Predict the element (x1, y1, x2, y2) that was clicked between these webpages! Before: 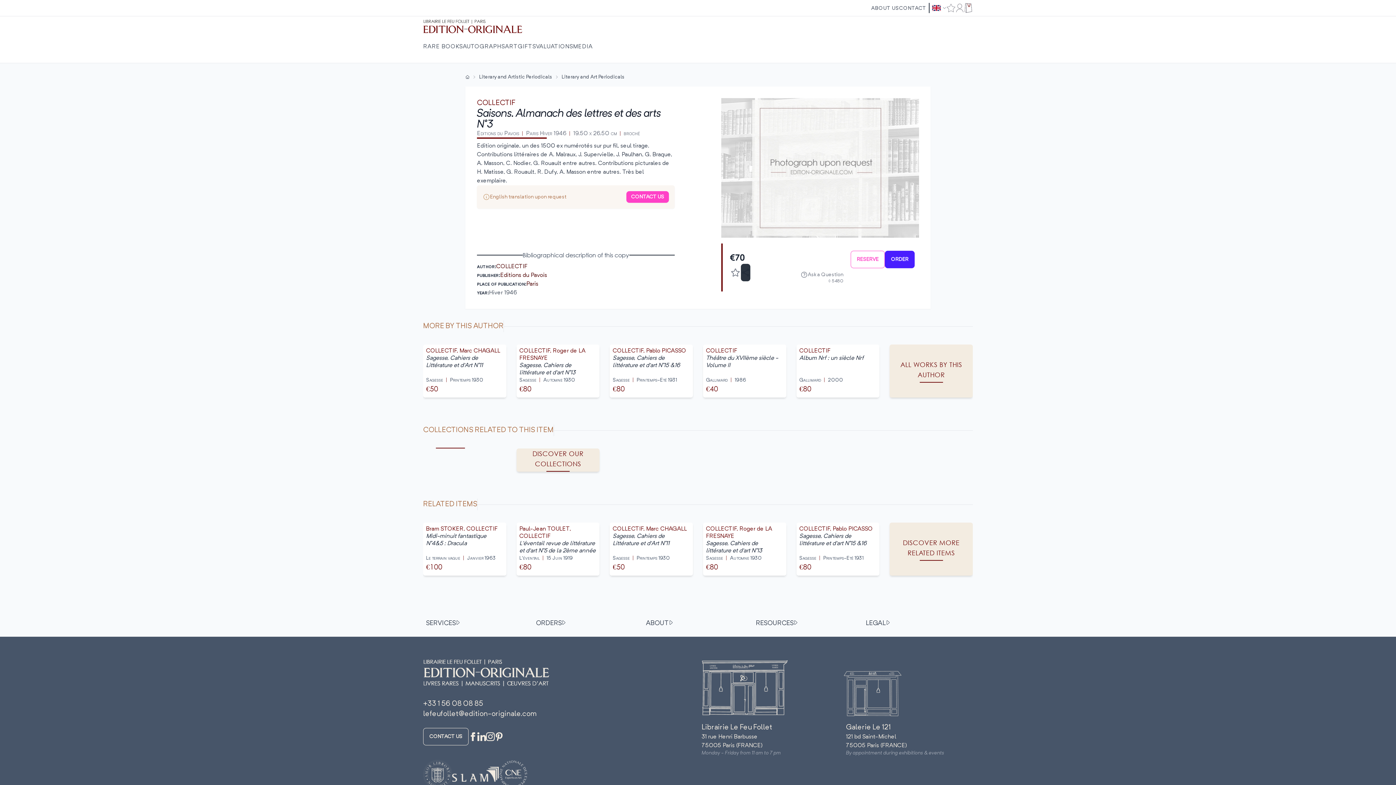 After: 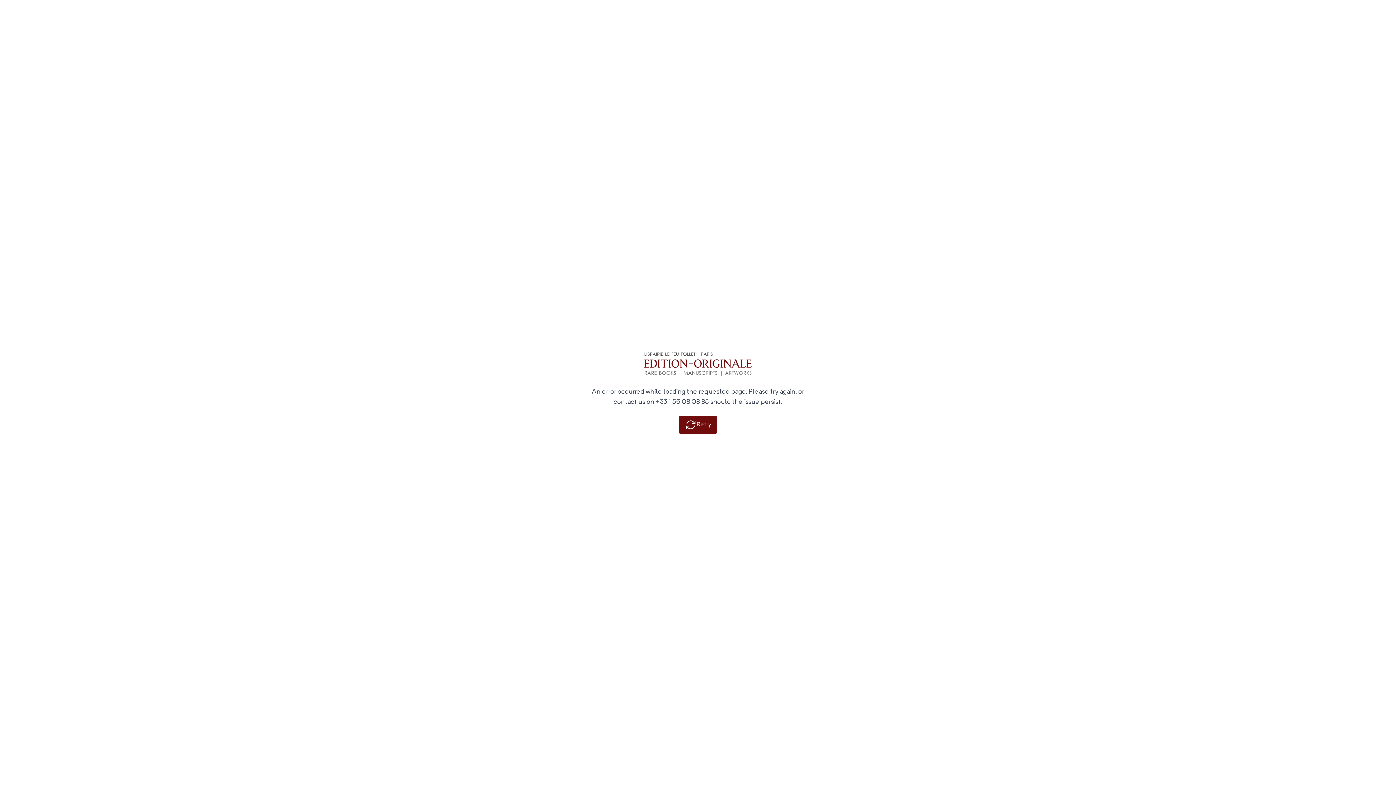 Action: bbox: (423, 344, 506, 397) label: COLLECTIF, Marc CHAGALL
Sagesse, Cahiers de Littérature et d'Art N°11
Sagesse|Printemps 1930
€50